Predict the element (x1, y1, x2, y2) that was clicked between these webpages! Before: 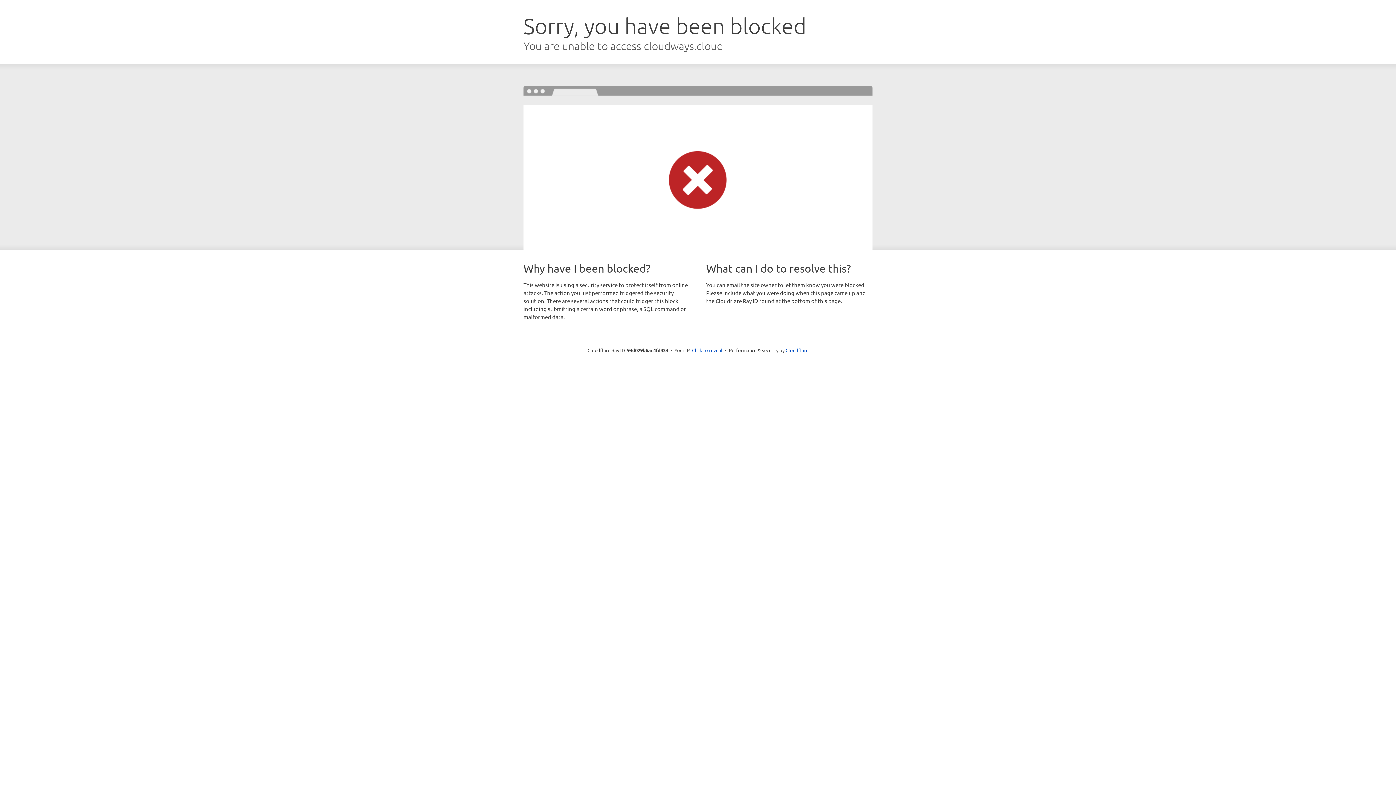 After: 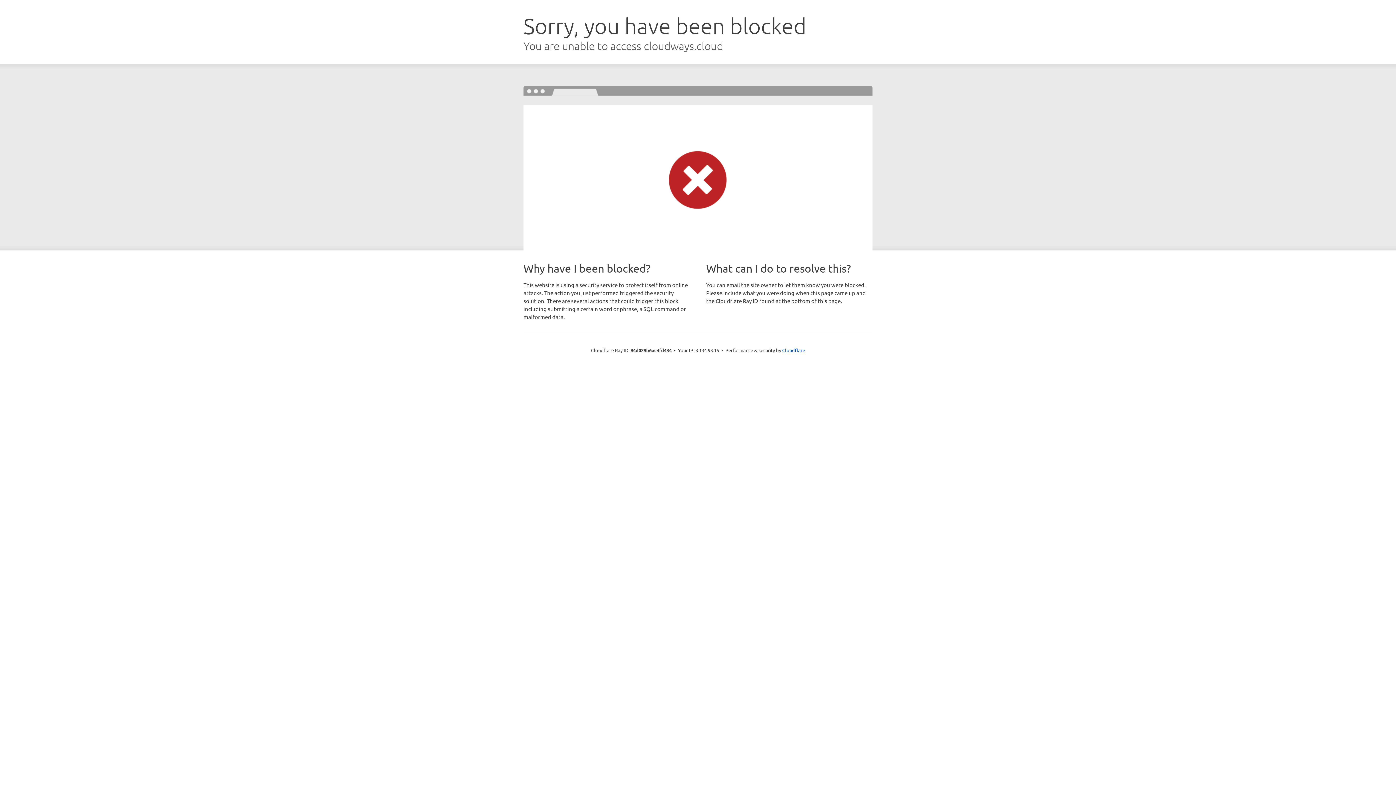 Action: label: Click to reveal bbox: (692, 346, 722, 353)